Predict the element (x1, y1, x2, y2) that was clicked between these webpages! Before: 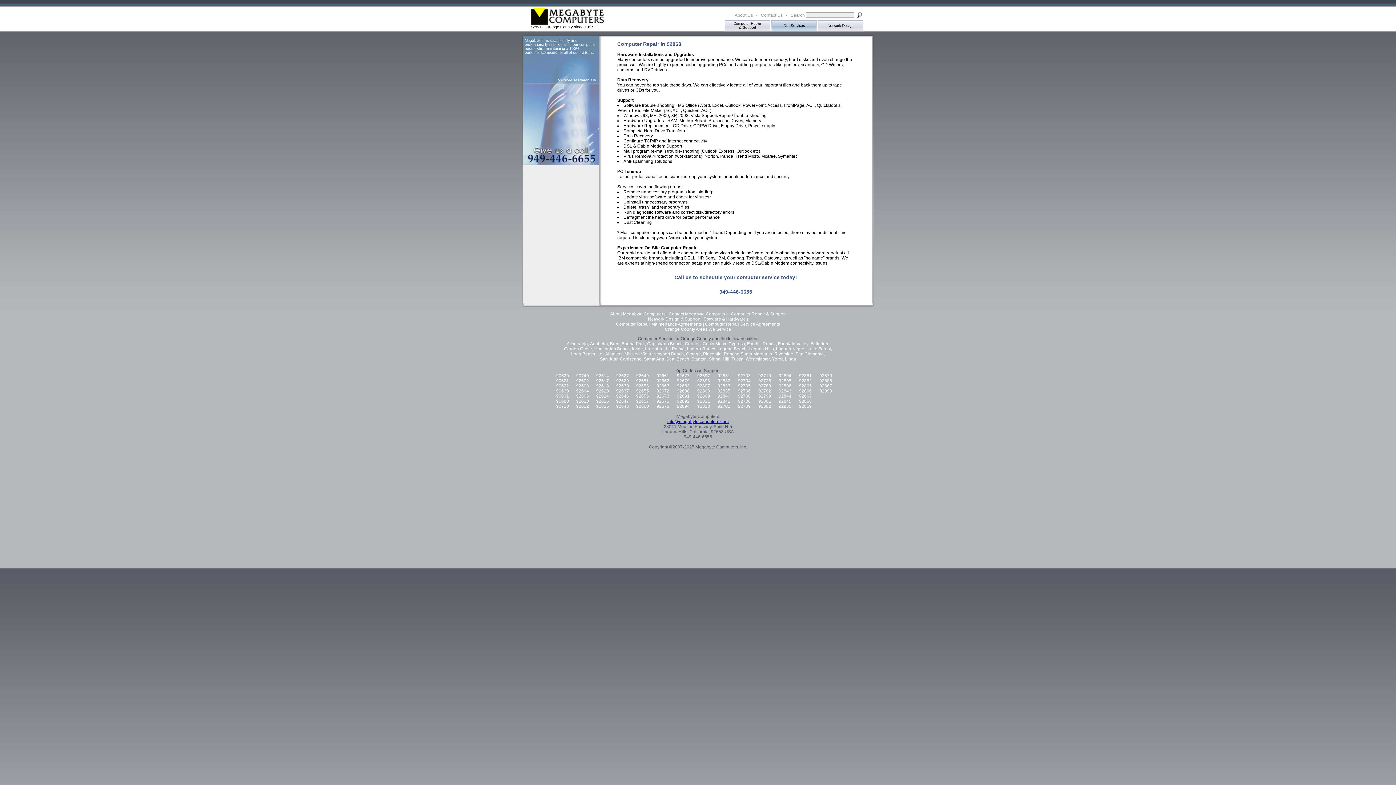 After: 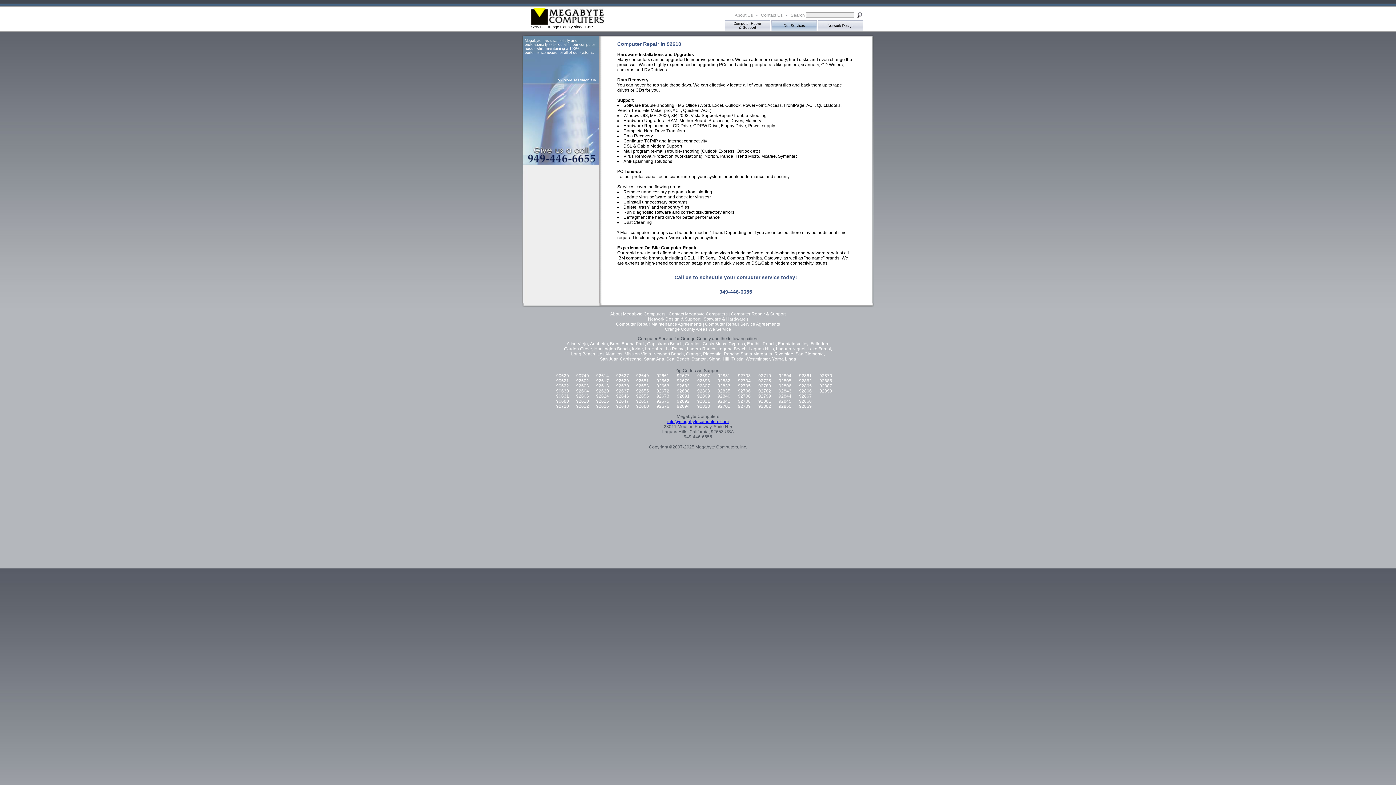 Action: label: 92610 bbox: (576, 398, 589, 404)